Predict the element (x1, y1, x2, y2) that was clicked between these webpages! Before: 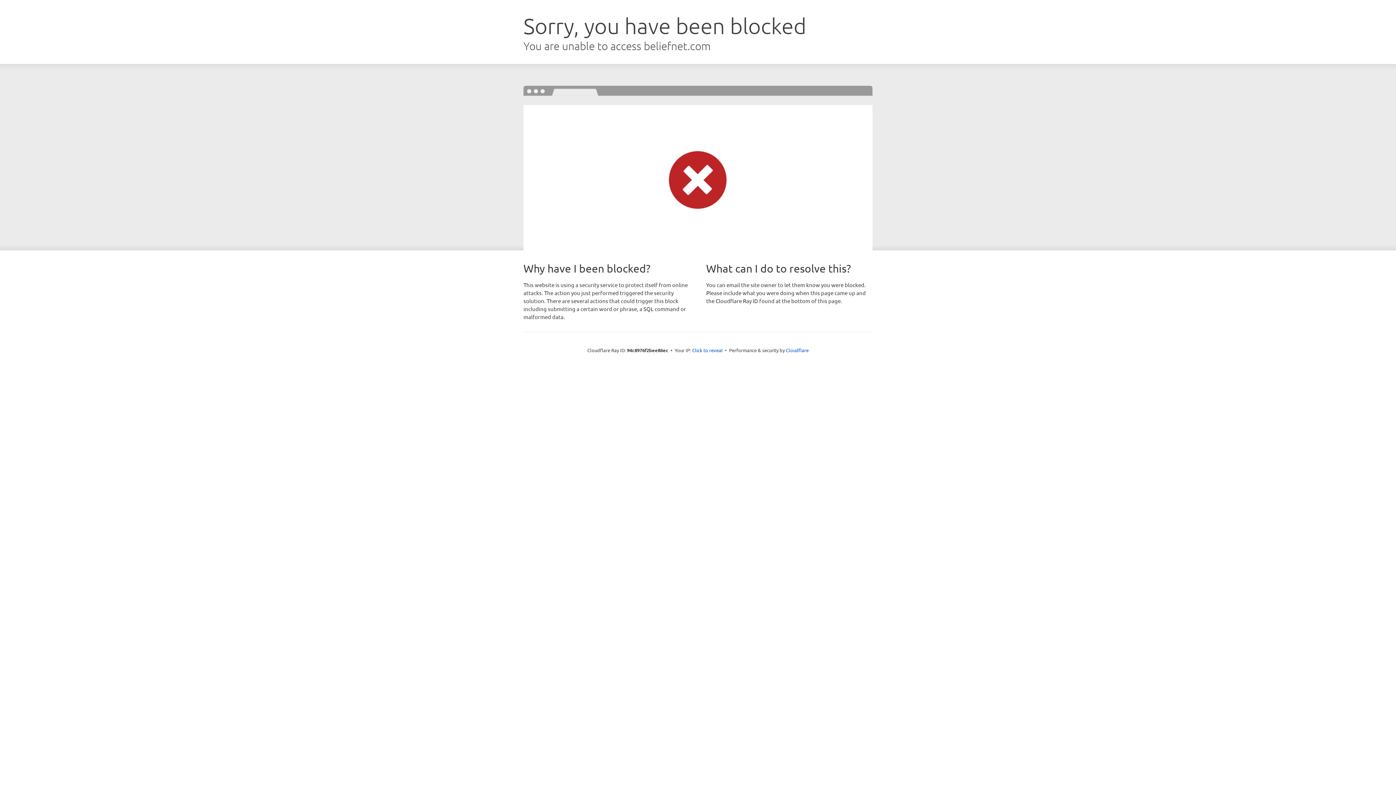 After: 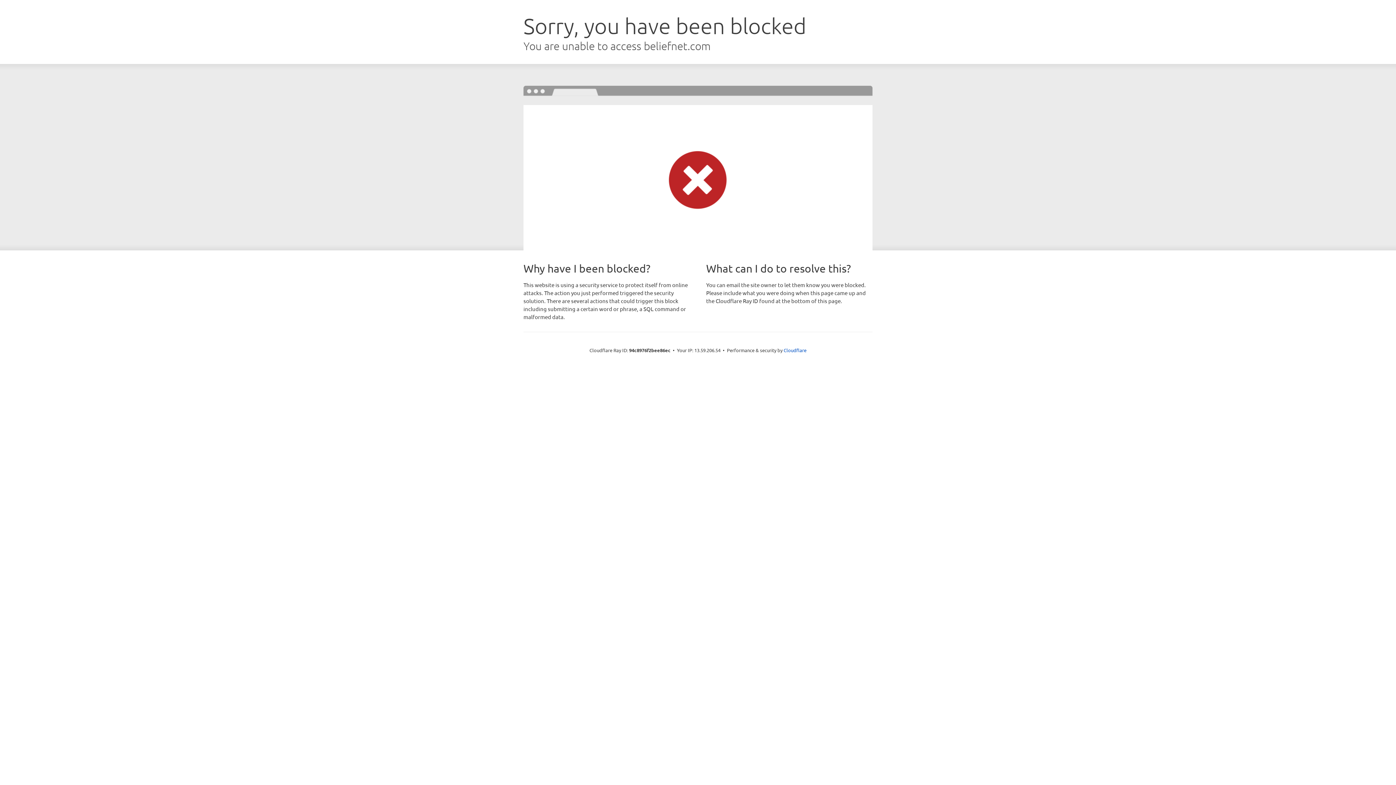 Action: bbox: (692, 346, 722, 353) label: Click to reveal